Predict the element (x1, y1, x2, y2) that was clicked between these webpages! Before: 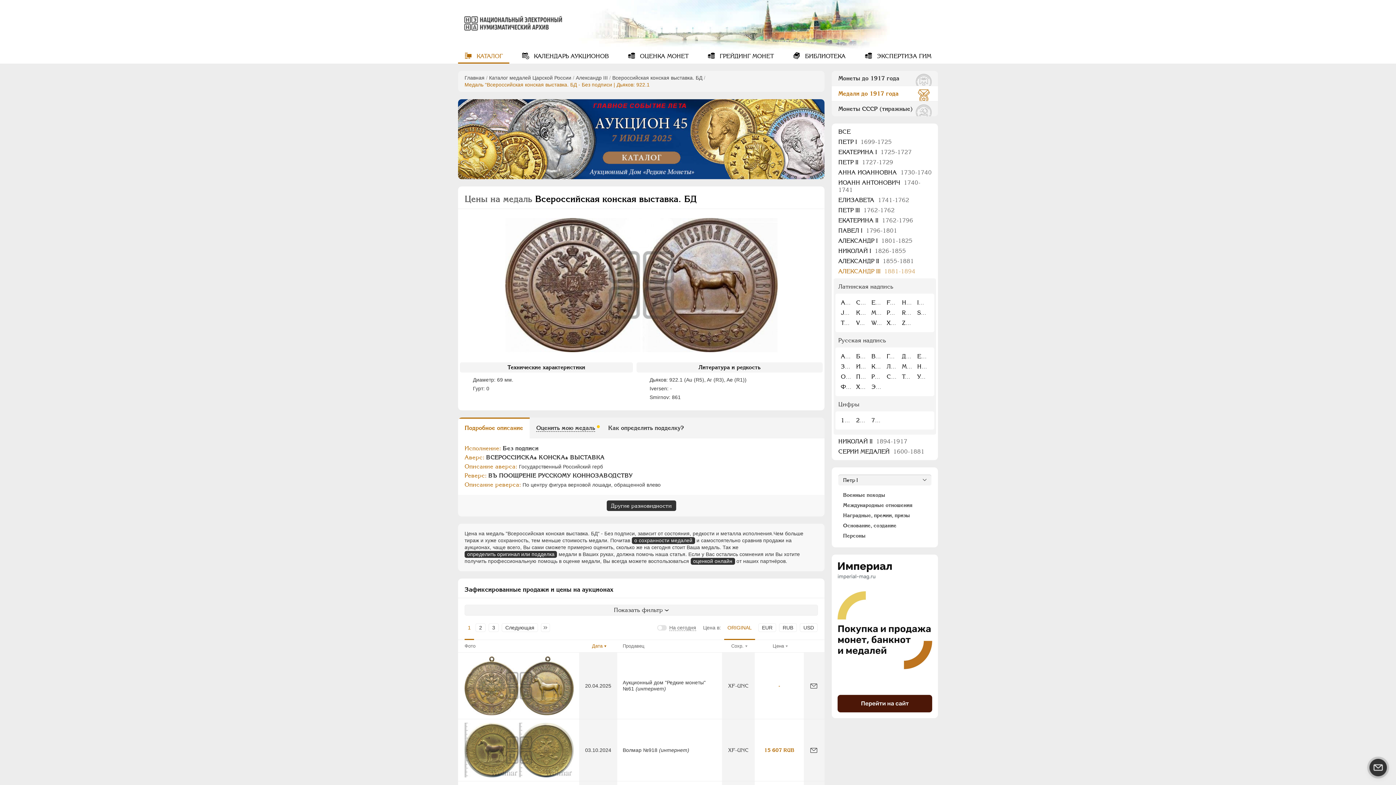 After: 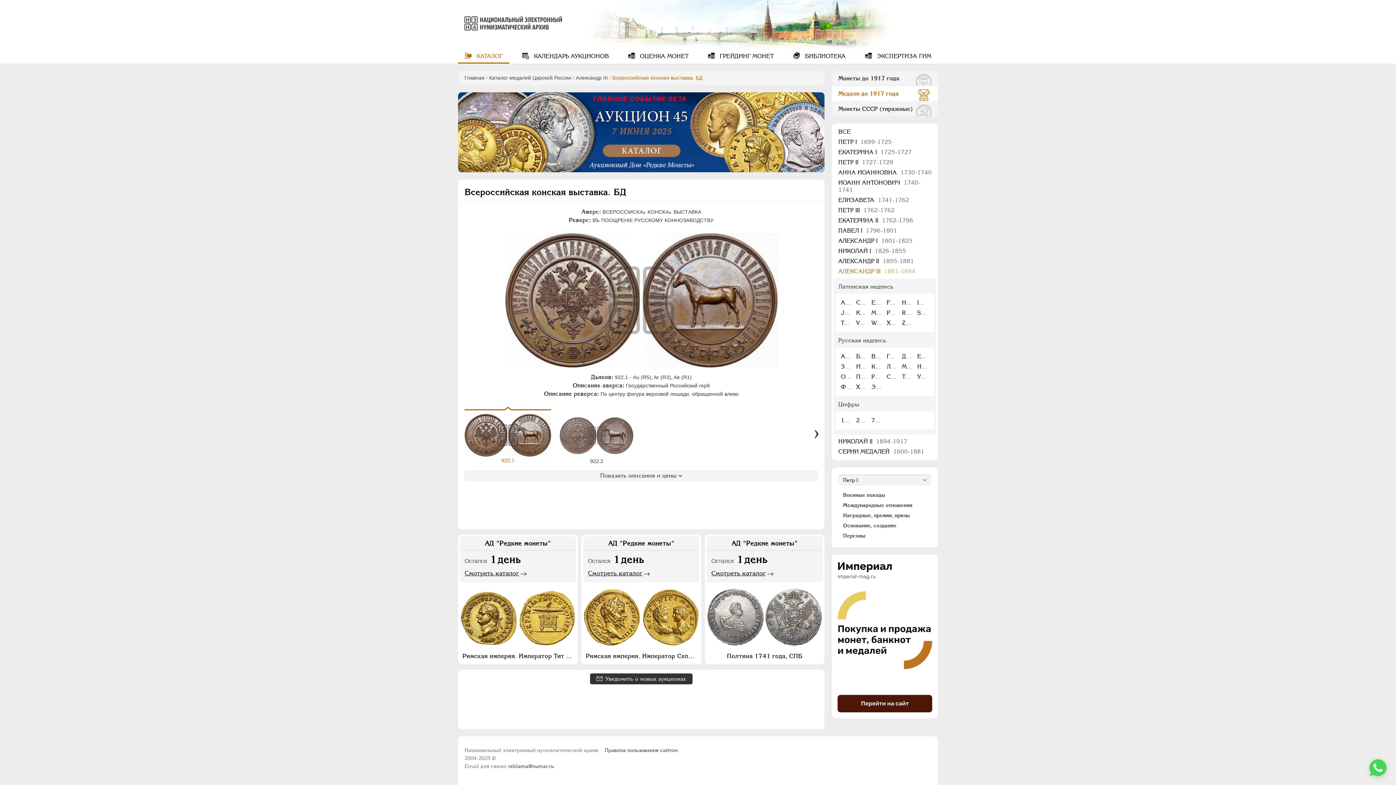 Action: label: Всероссийская конская выставка. БД bbox: (612, 74, 702, 81)